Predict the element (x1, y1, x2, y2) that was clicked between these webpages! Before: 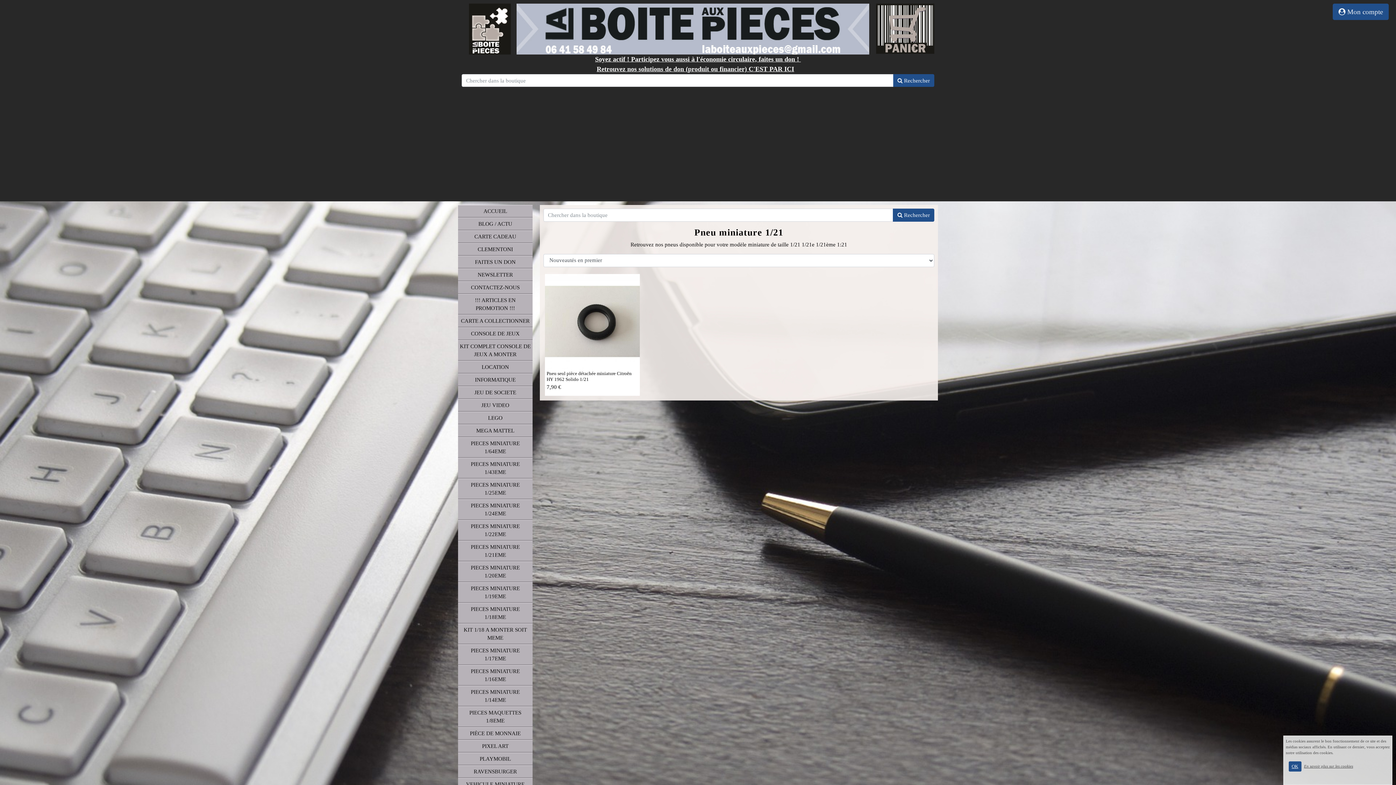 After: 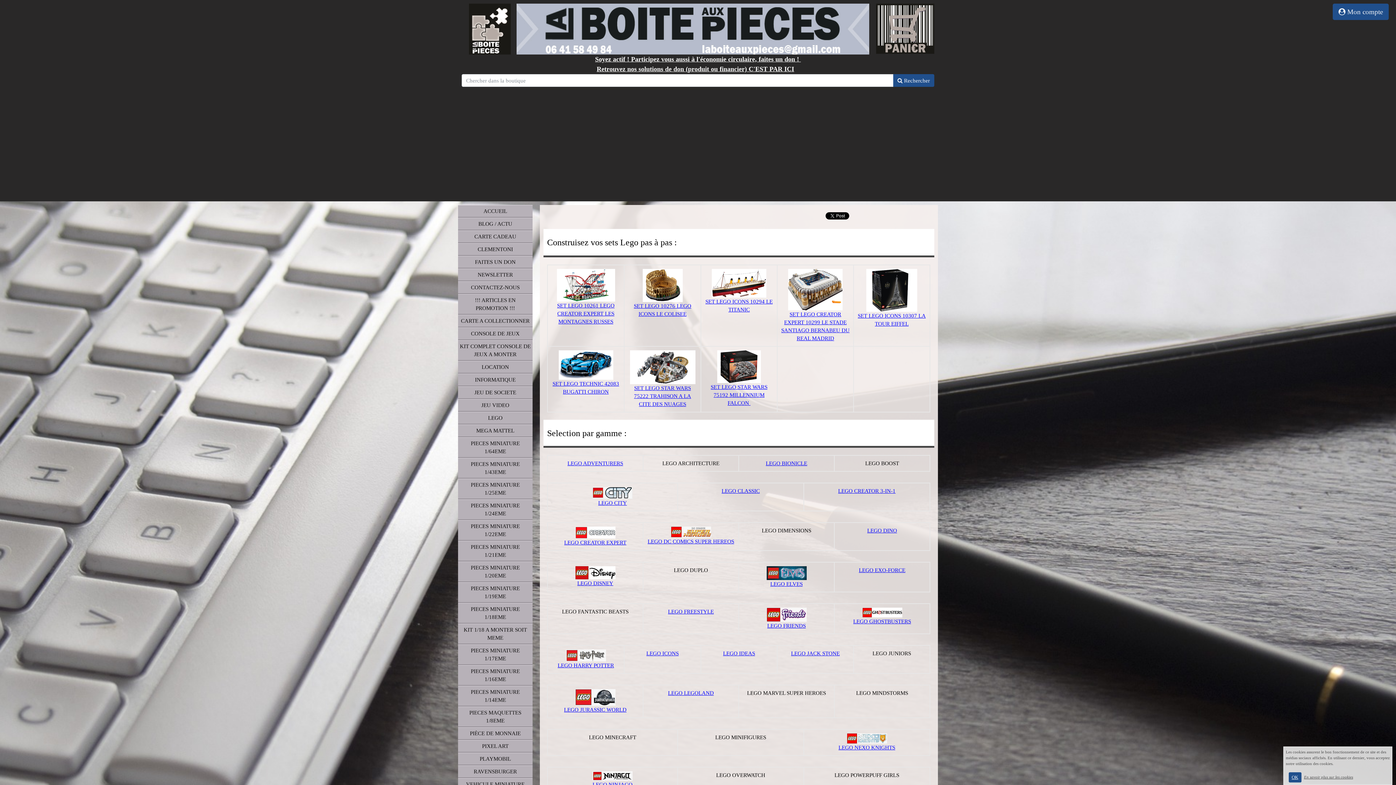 Action: bbox: (458, 412, 532, 424) label: LEGO